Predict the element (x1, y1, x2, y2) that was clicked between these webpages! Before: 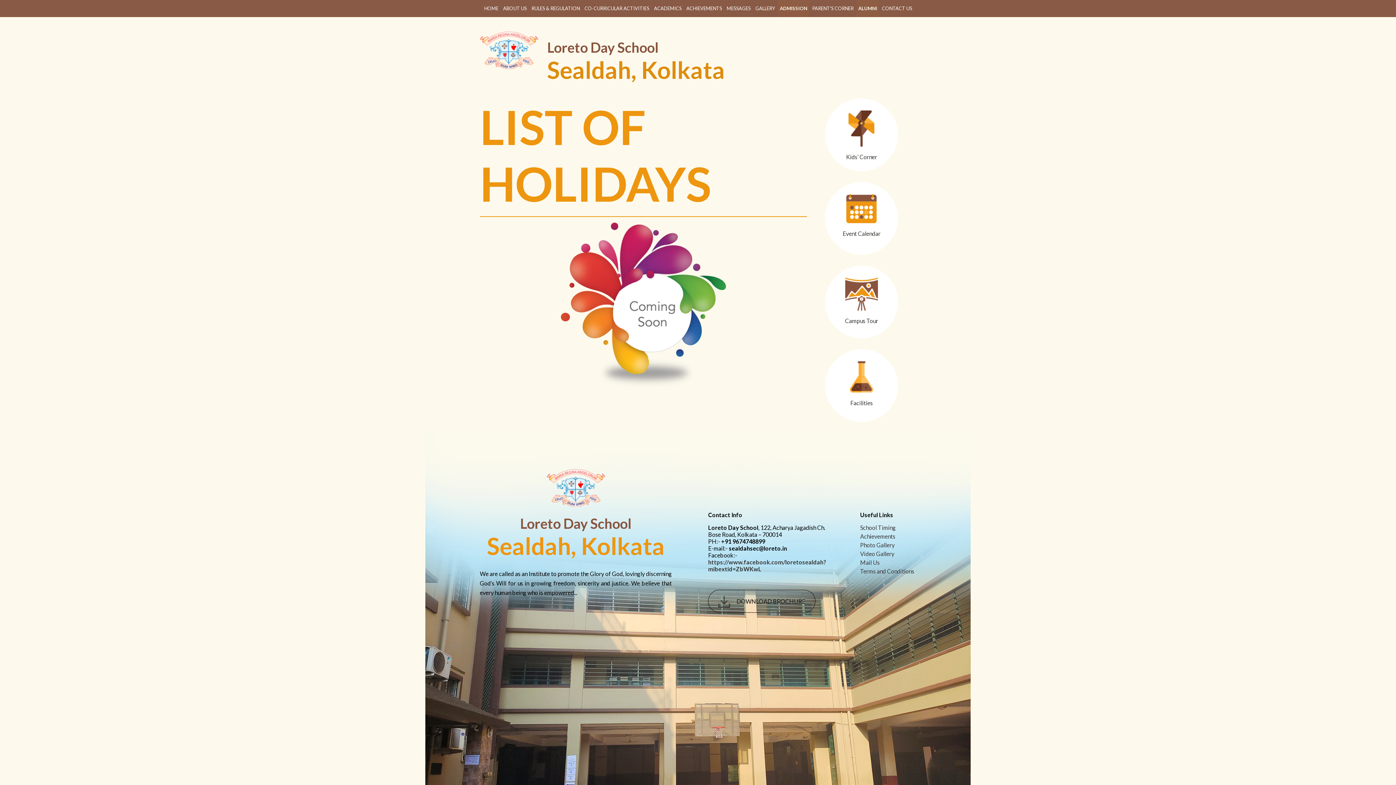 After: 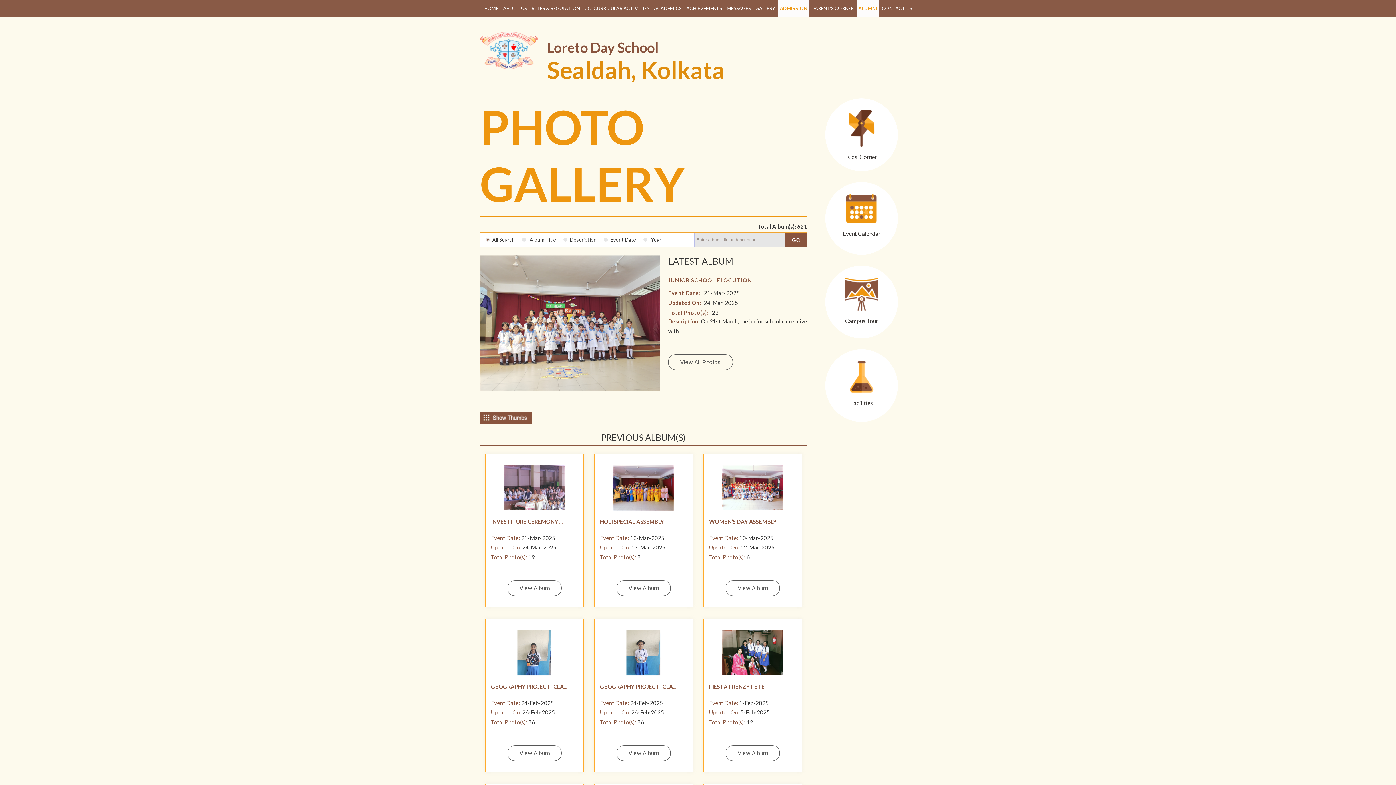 Action: label: Photo Gallery bbox: (860, 541, 894, 548)